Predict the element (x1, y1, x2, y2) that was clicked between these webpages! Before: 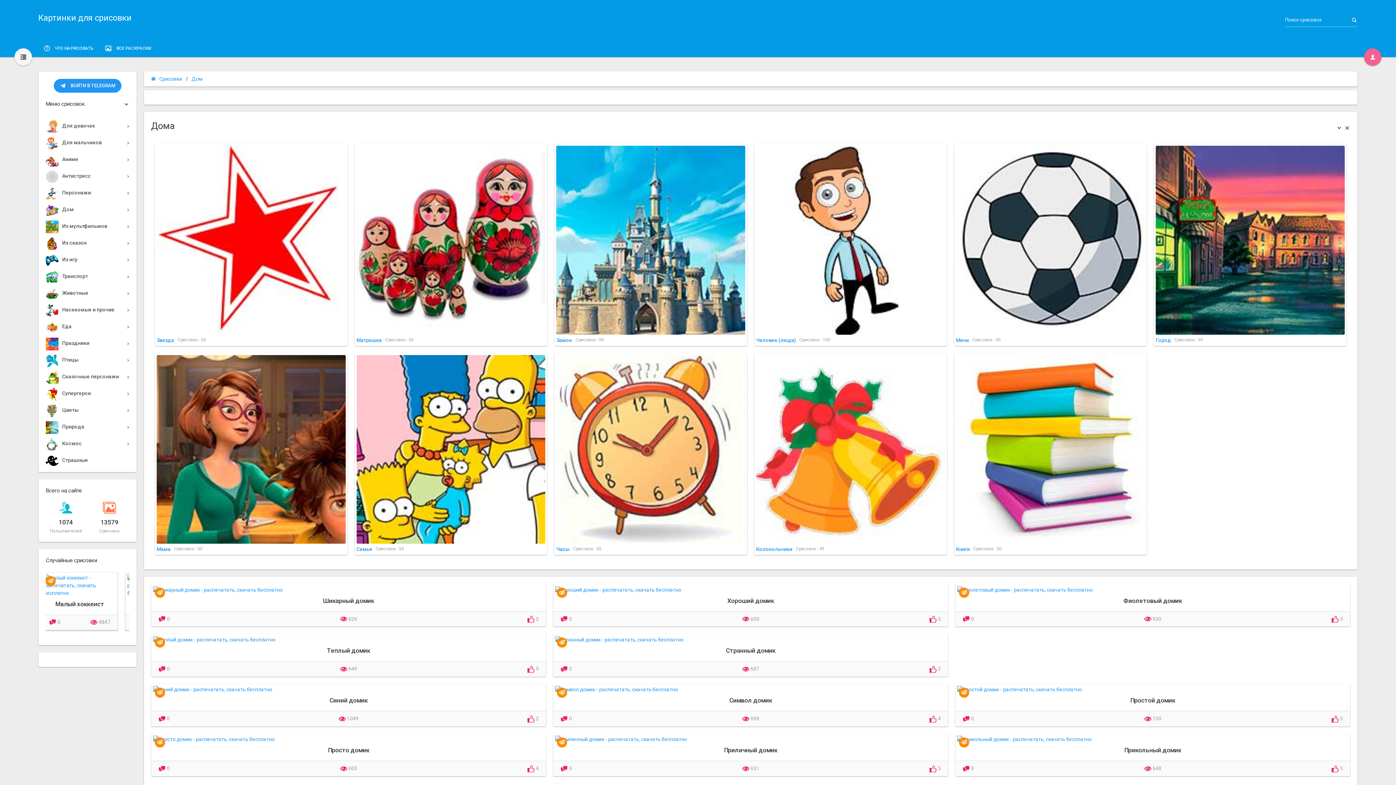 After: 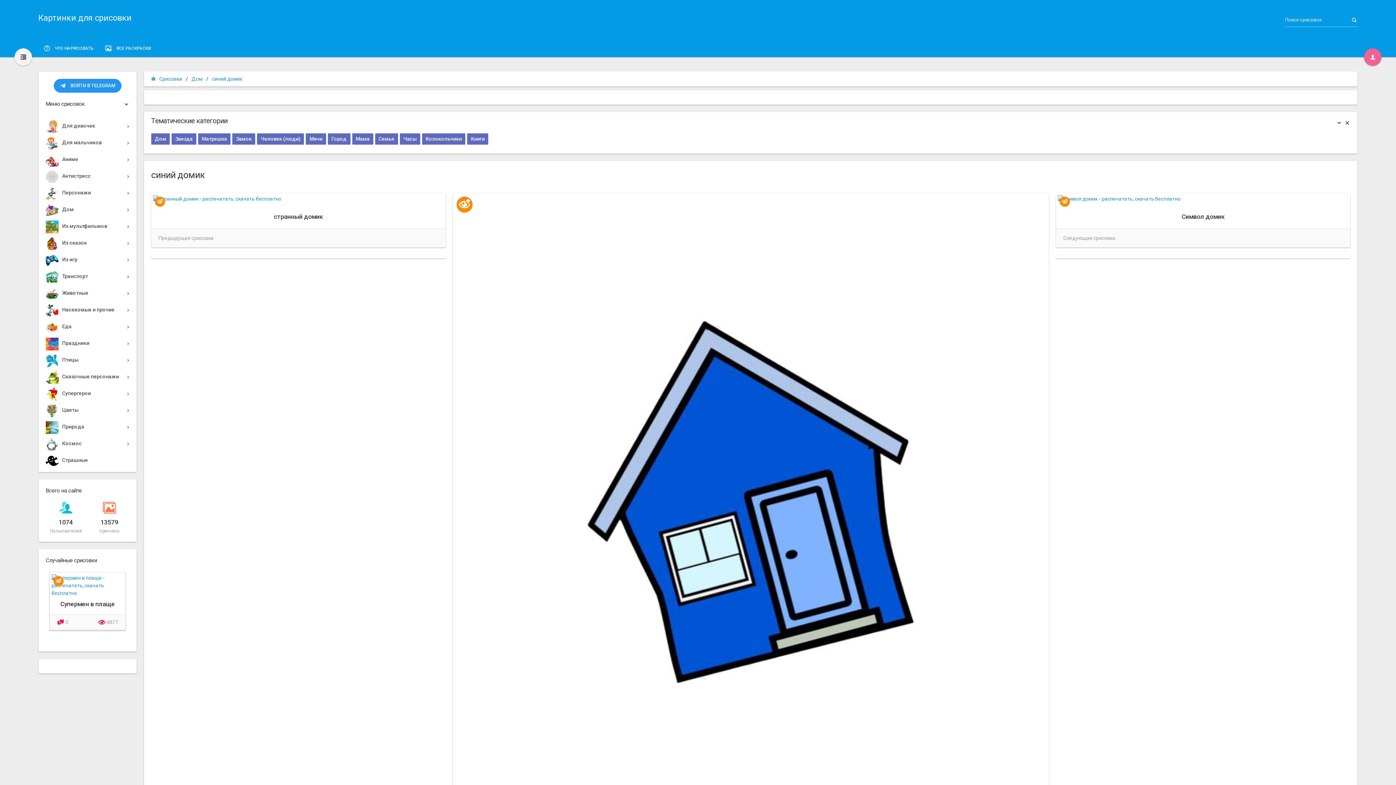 Action: label: Синий домик bbox: (329, 697, 367, 704)